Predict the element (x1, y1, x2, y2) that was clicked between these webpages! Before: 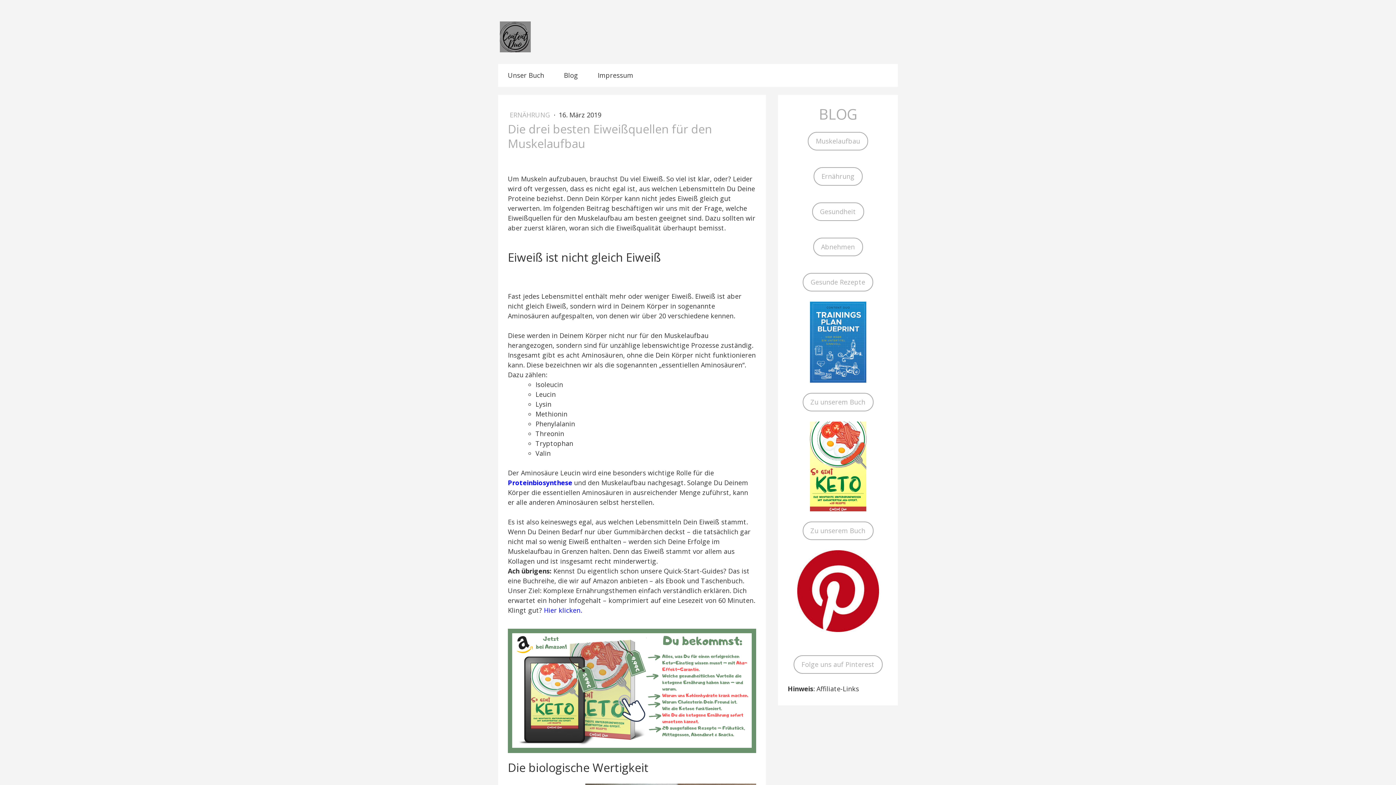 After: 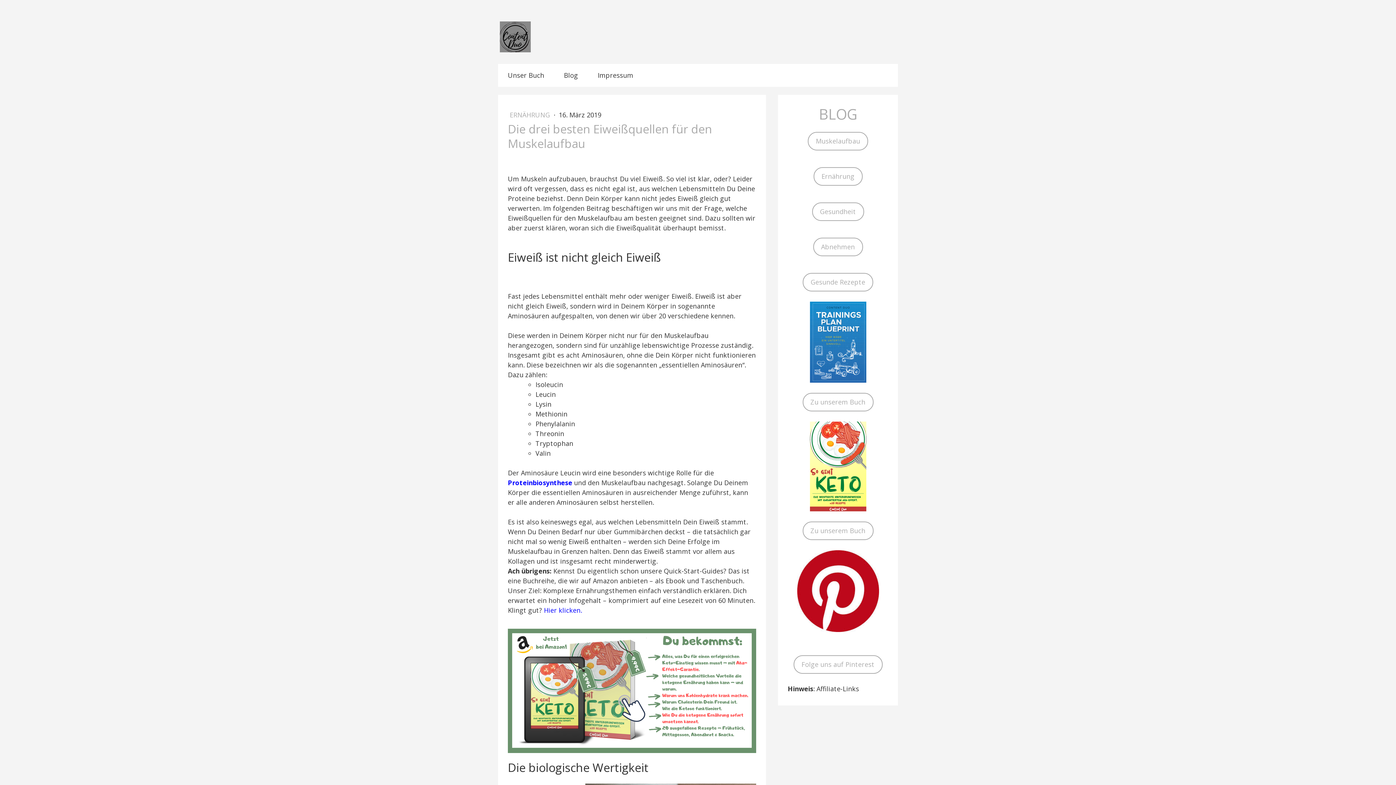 Action: bbox: (508, 629, 756, 638)